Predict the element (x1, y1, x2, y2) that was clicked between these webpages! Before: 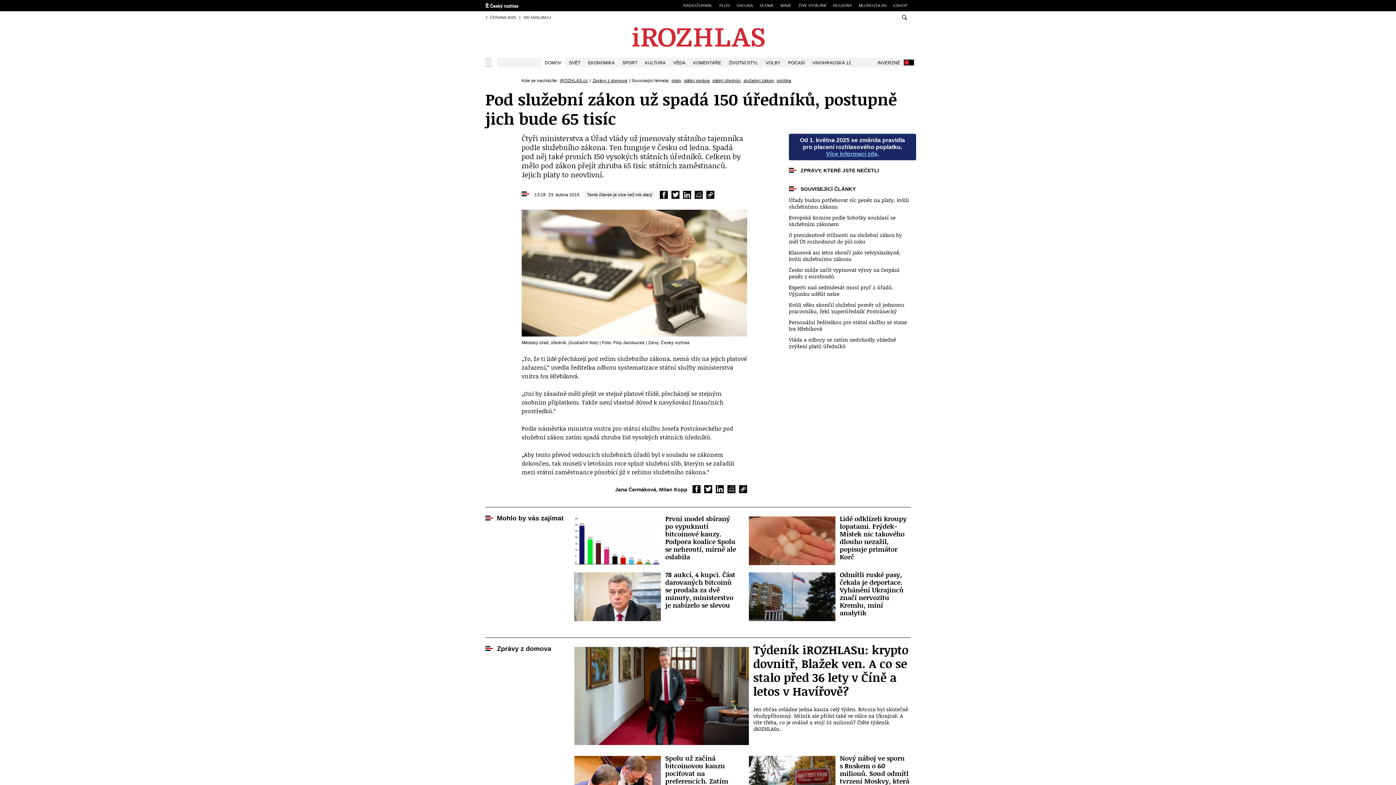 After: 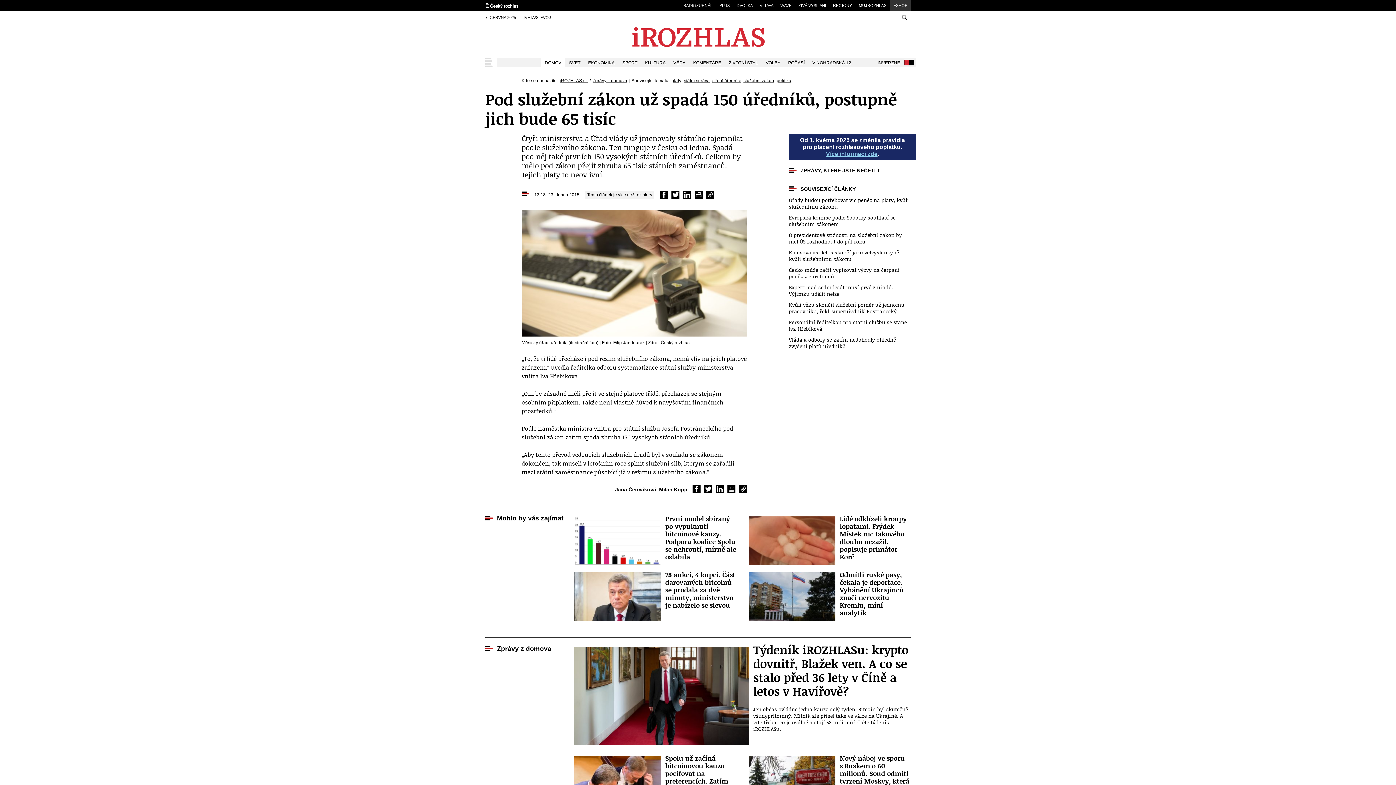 Action: label: ESHOP bbox: (890, 0, 910, 11)